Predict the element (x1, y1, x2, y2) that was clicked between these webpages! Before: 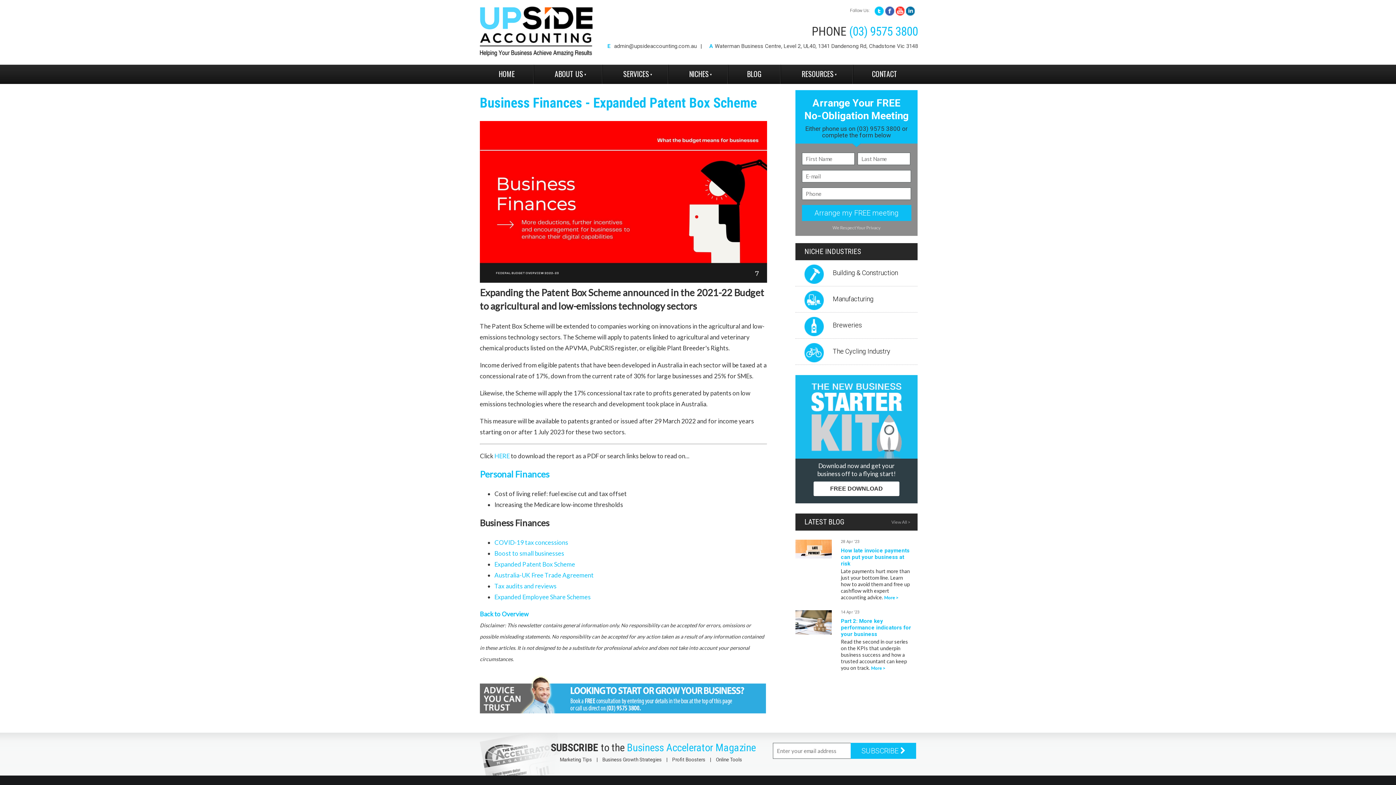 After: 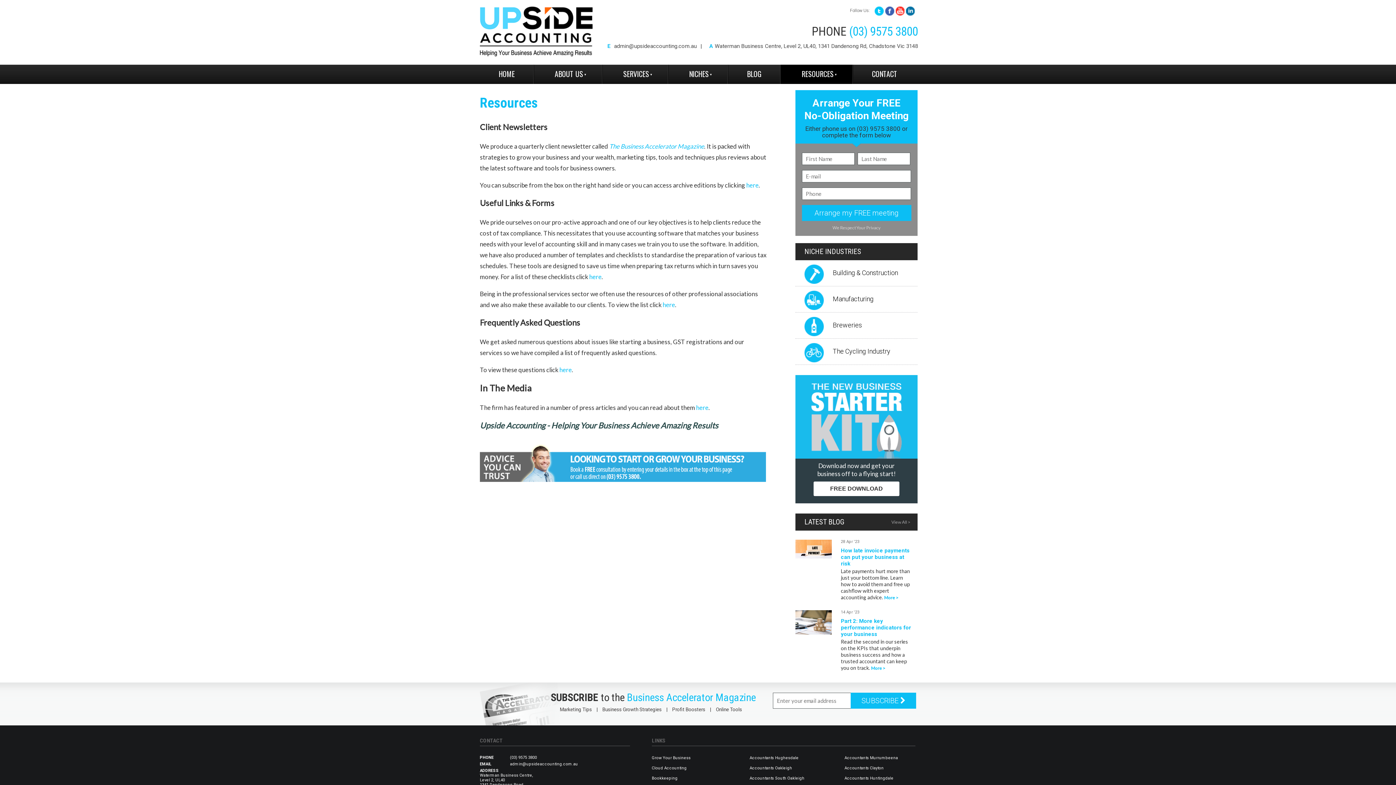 Action: bbox: (781, 64, 852, 84) label: RESOURCES